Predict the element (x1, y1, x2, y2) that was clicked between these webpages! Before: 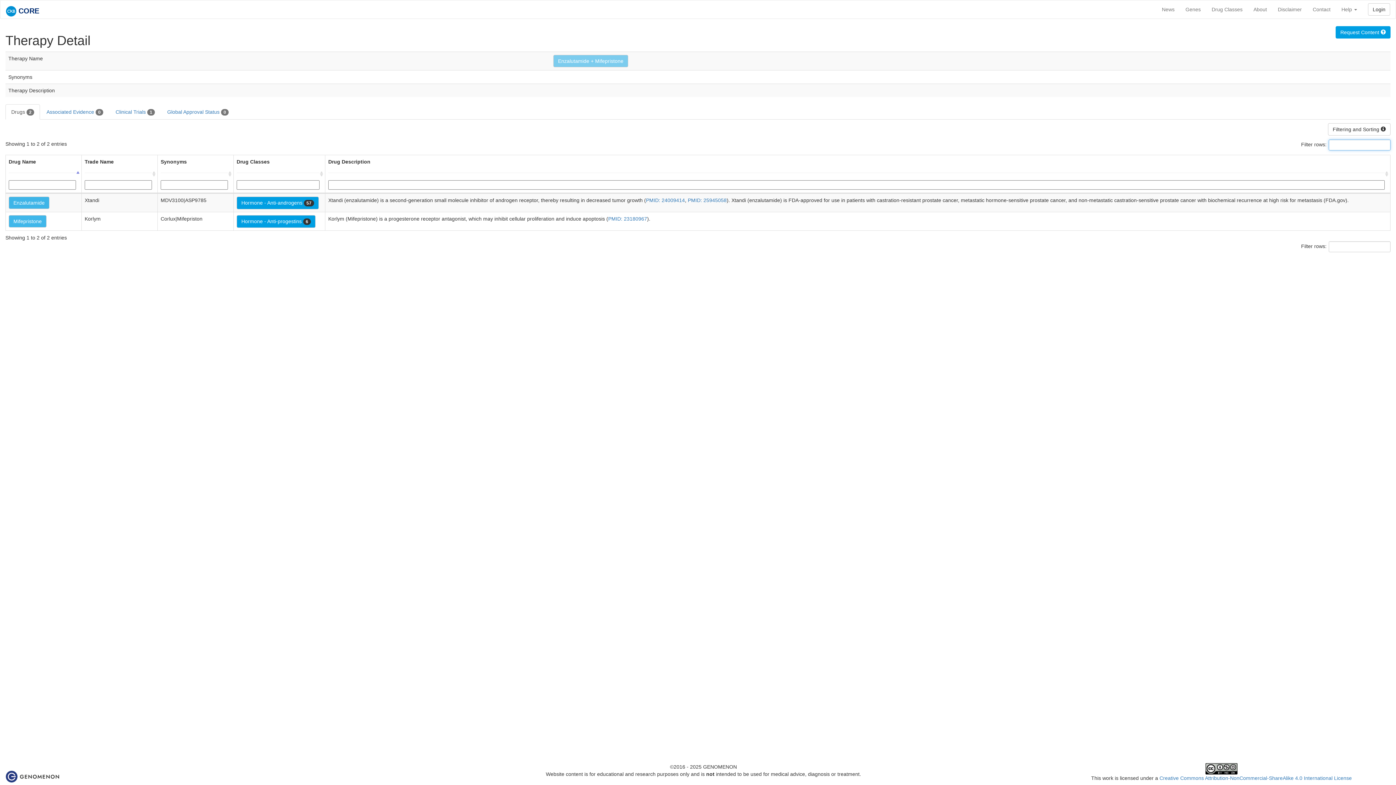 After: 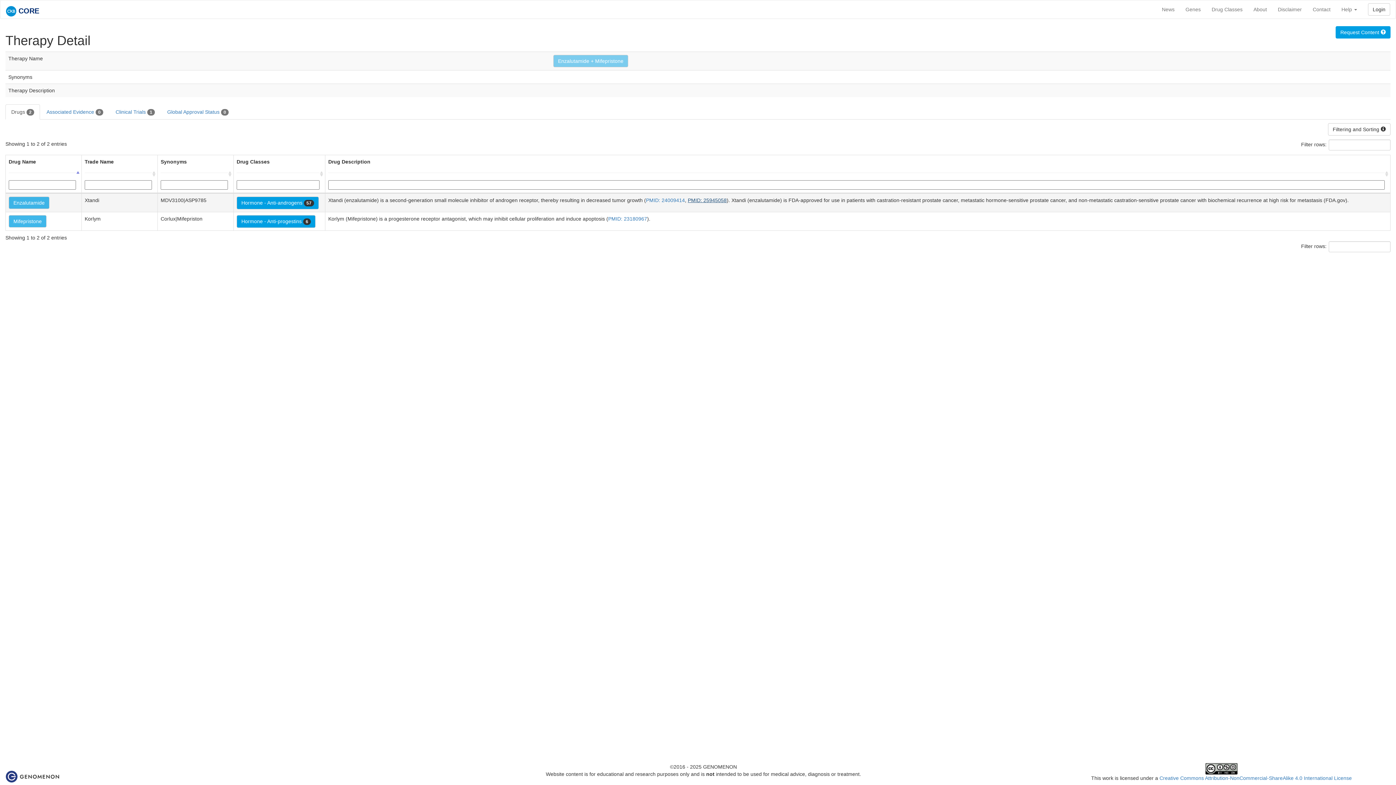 Action: label: PMID: 25945058 bbox: (688, 197, 726, 203)